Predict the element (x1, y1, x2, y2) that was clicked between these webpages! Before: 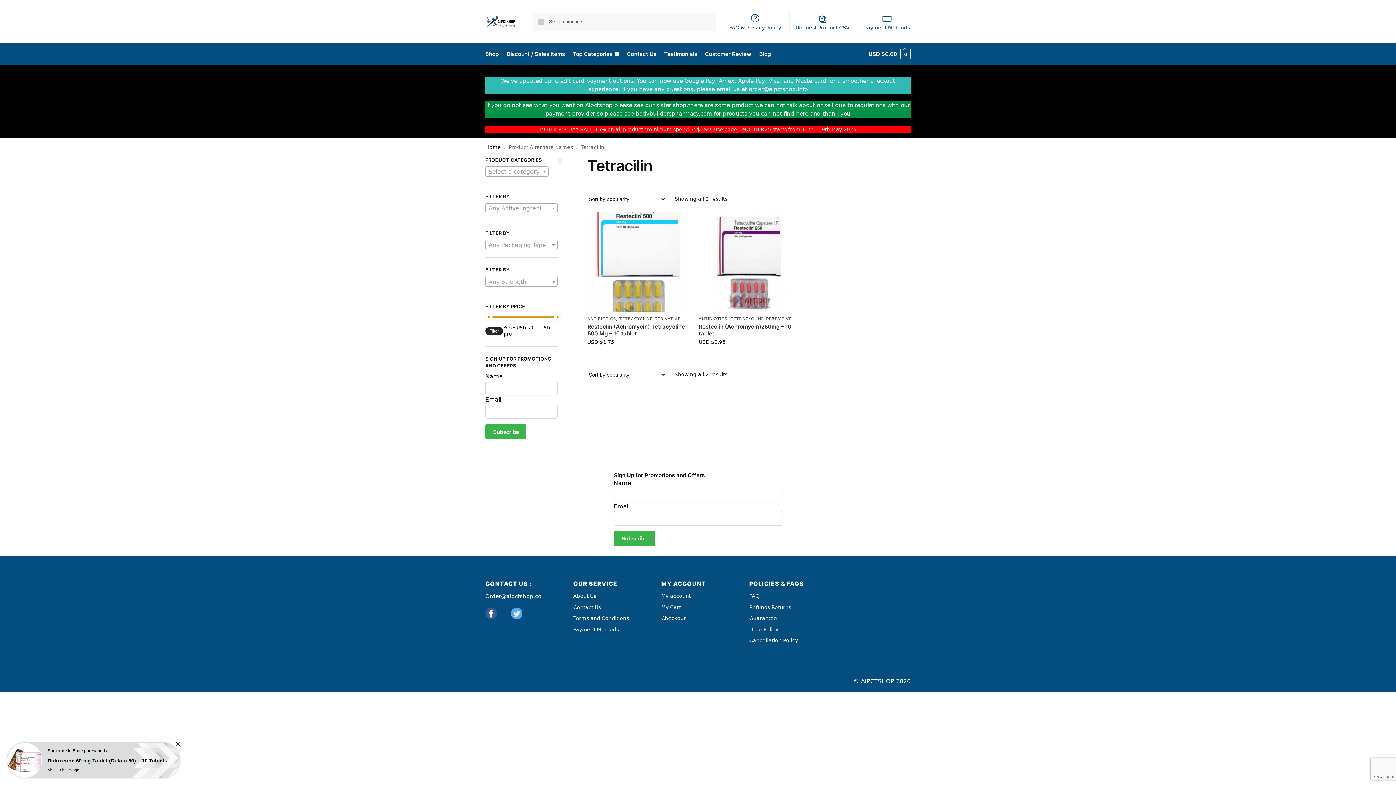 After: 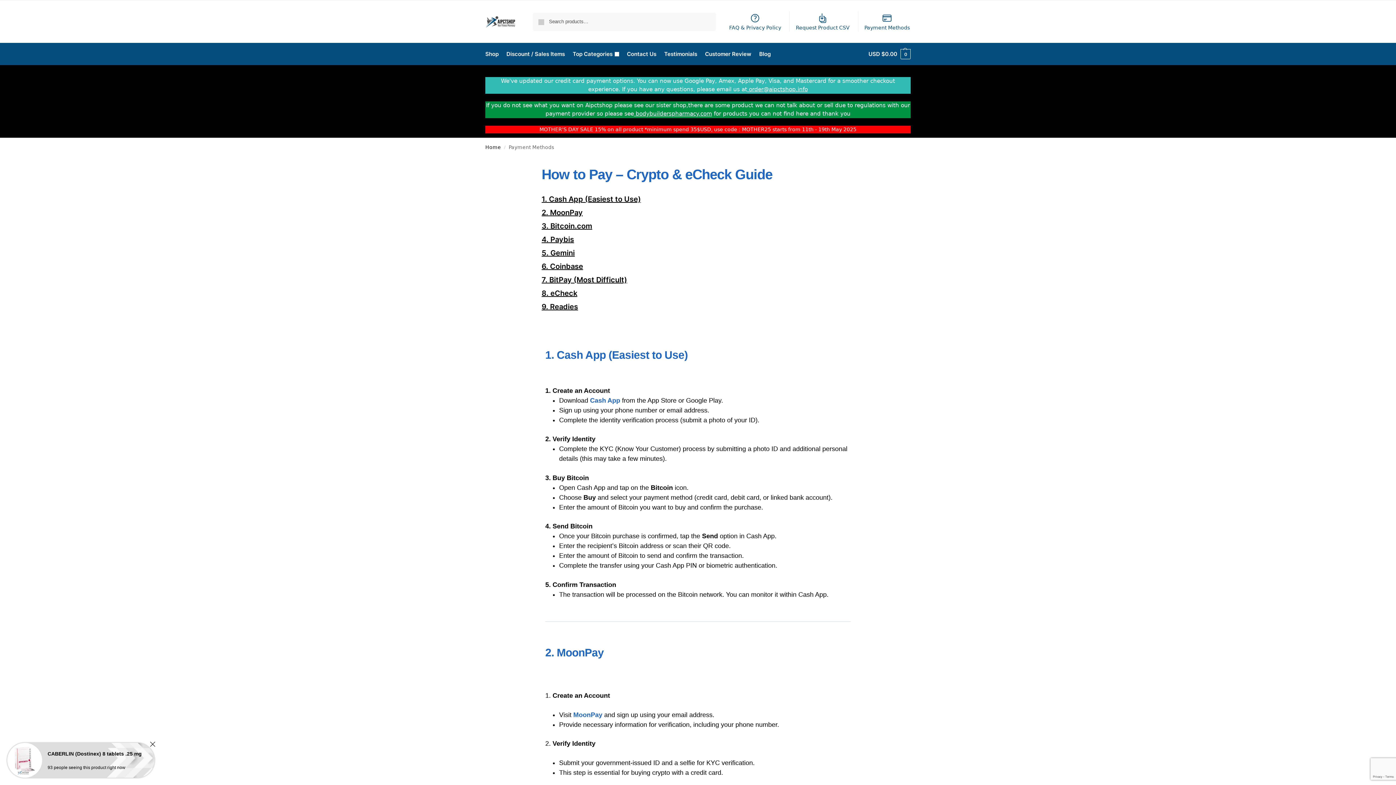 Action: bbox: (860, 11, 914, 31) label: Payment Methods